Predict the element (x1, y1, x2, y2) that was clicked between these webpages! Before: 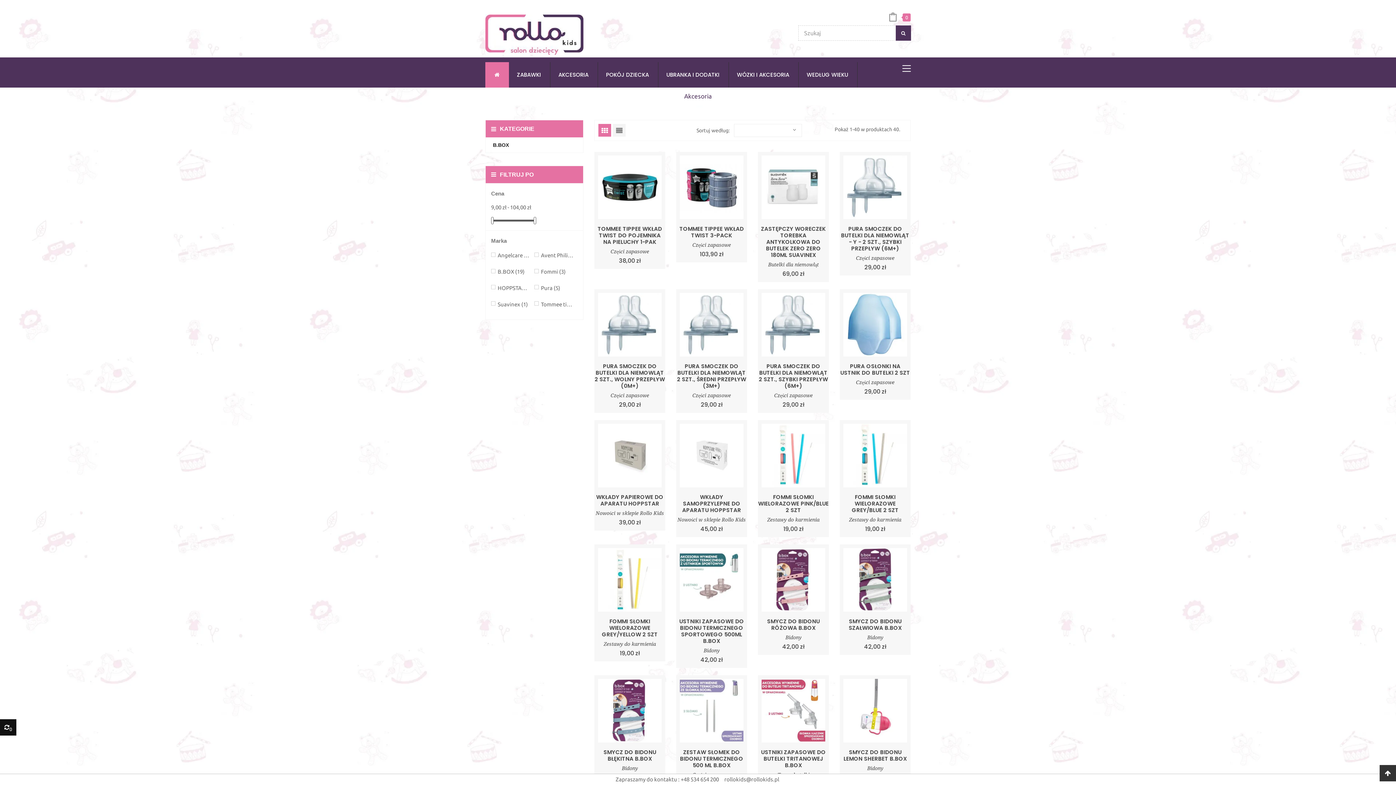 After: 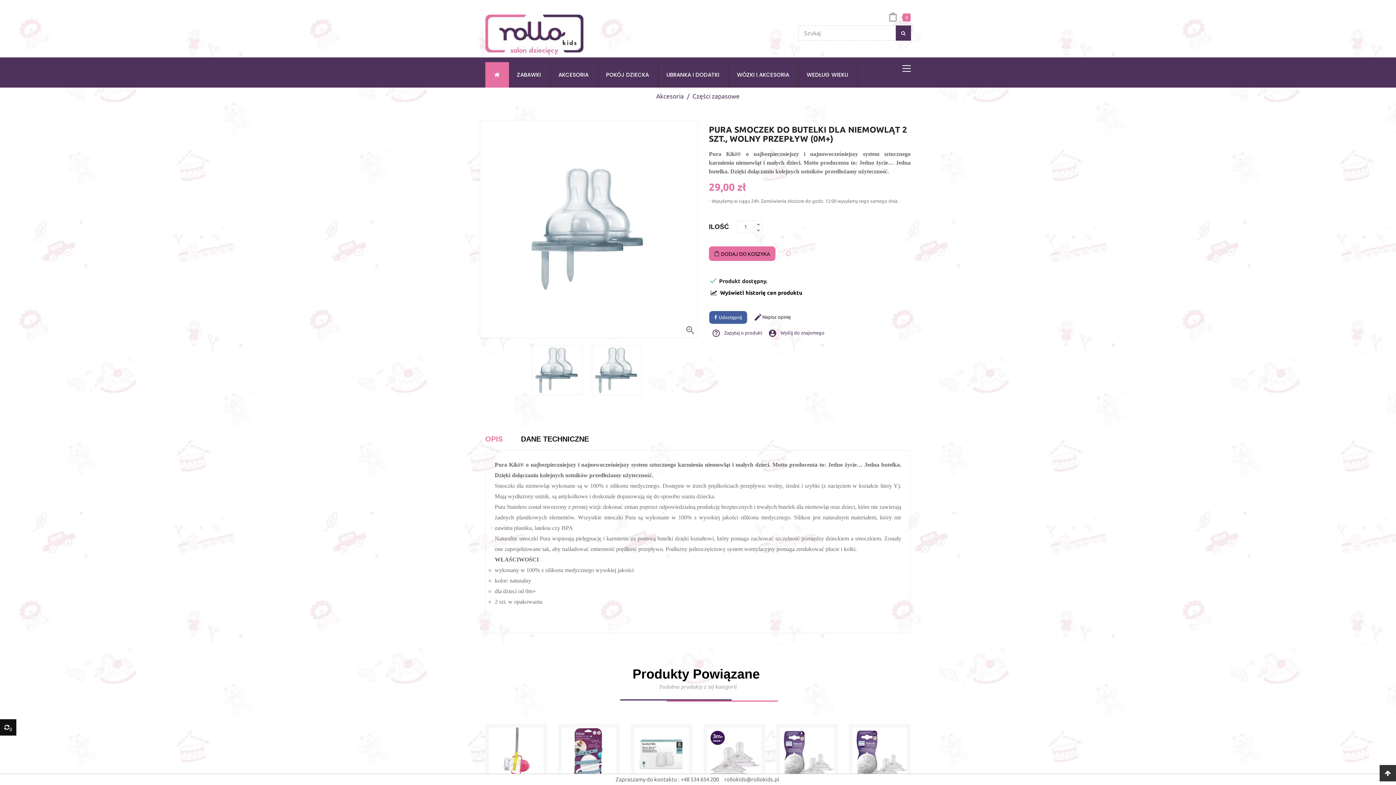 Action: bbox: (598, 292, 661, 356)